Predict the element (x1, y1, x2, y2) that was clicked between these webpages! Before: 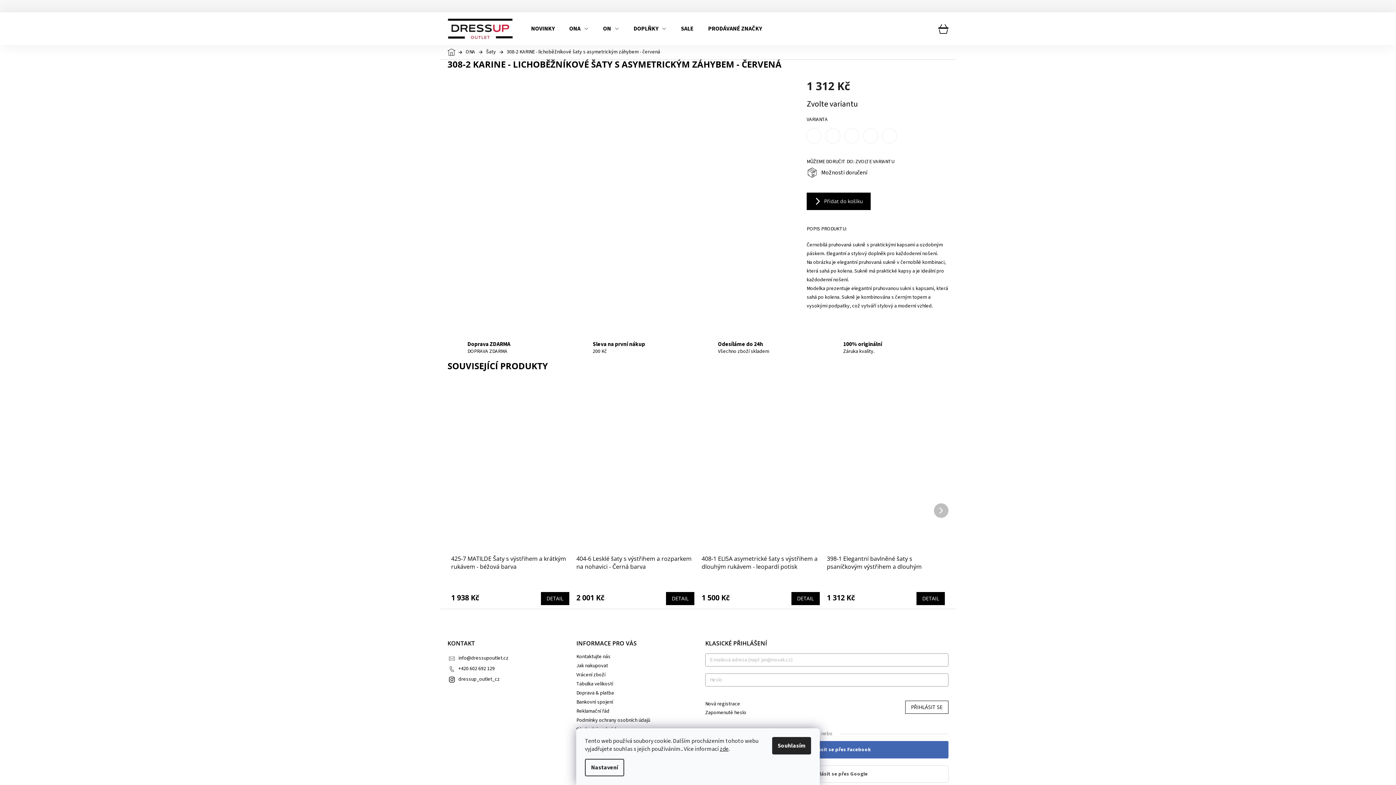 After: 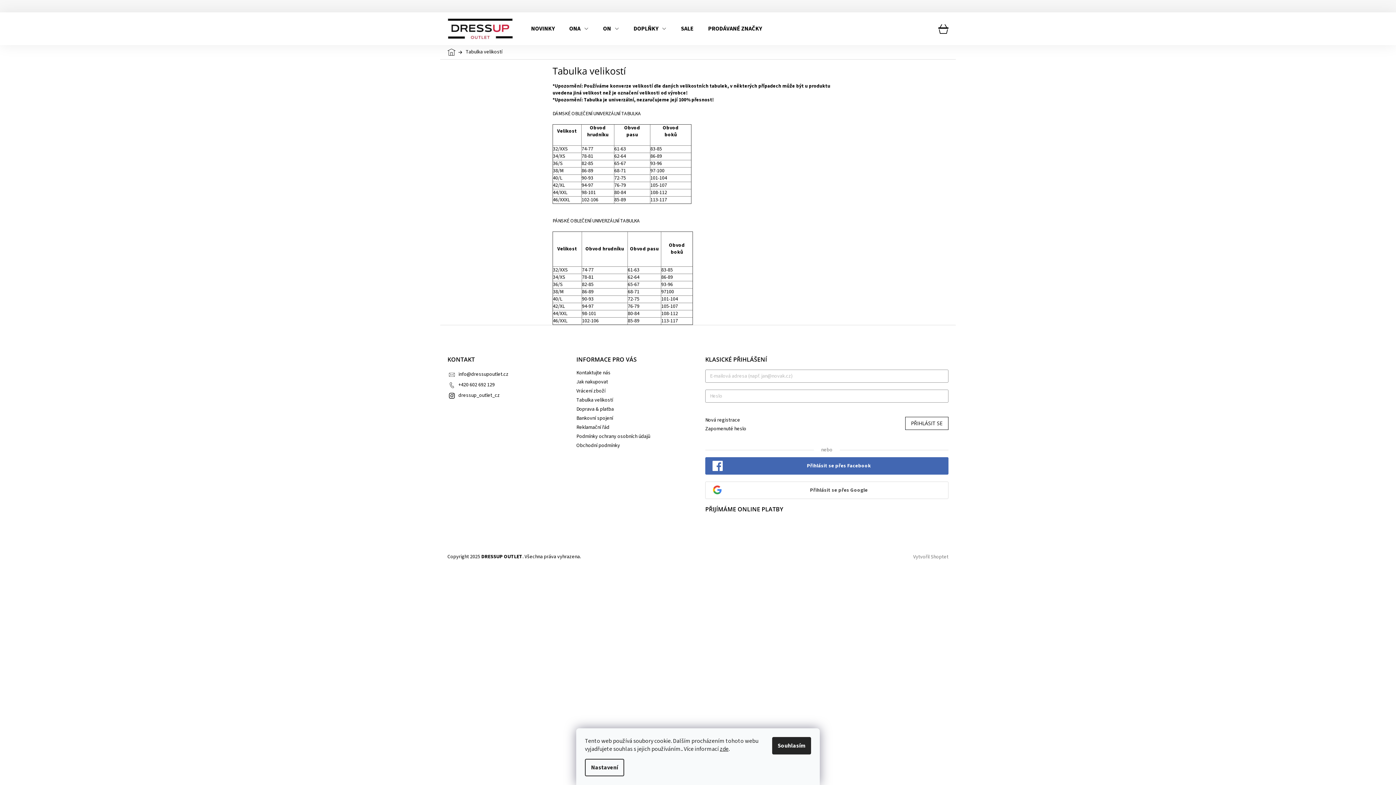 Action: bbox: (576, 680, 613, 688) label: Tabulka velikostí